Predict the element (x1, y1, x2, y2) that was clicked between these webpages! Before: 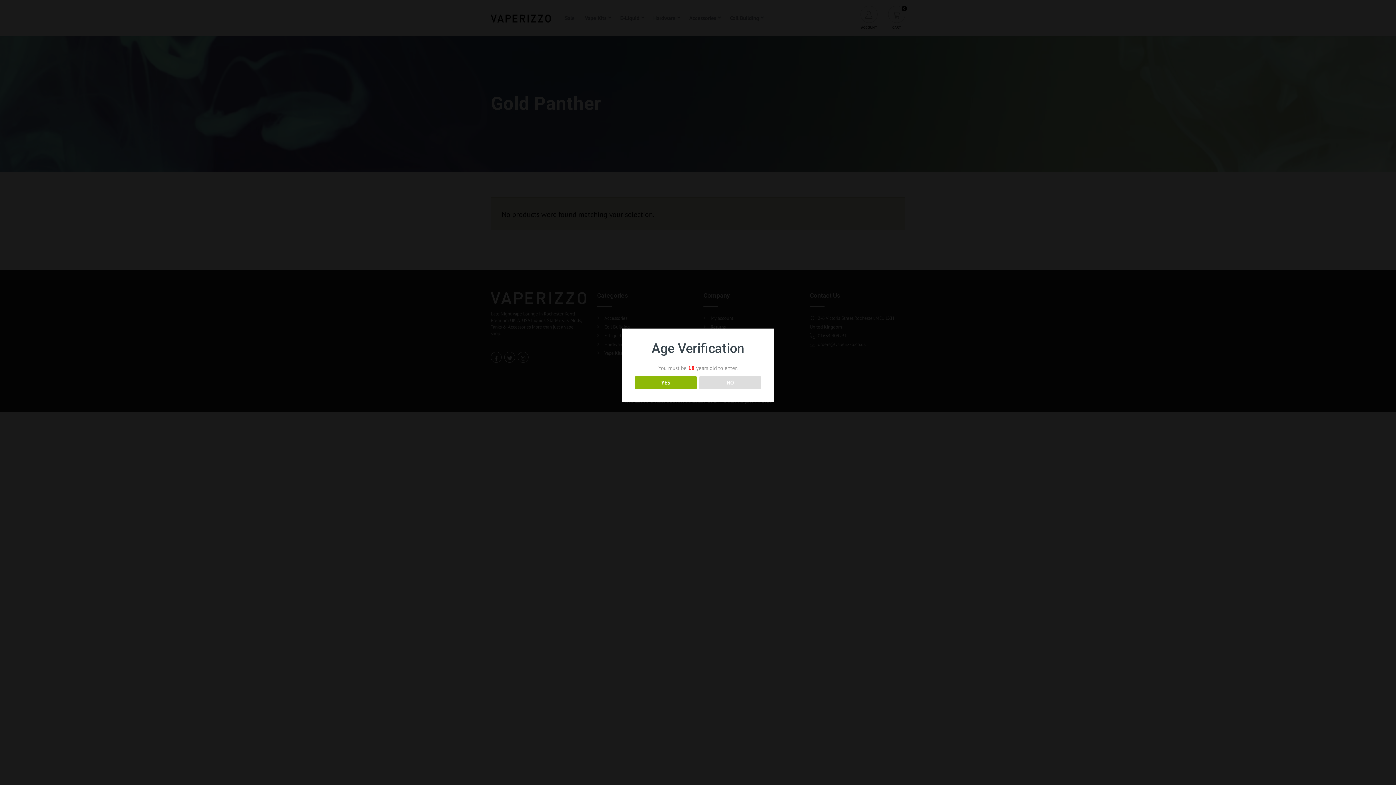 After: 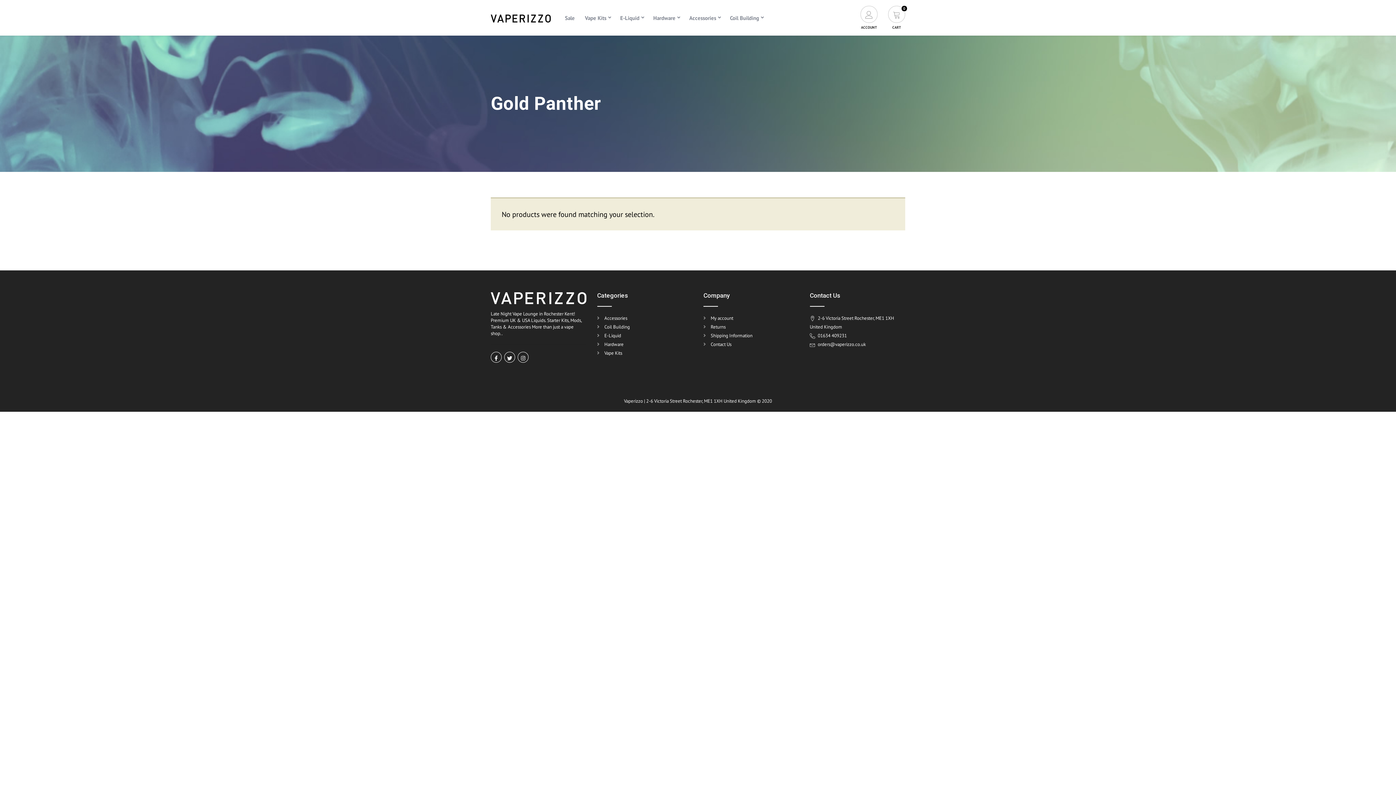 Action: bbox: (634, 376, 696, 389) label: YES